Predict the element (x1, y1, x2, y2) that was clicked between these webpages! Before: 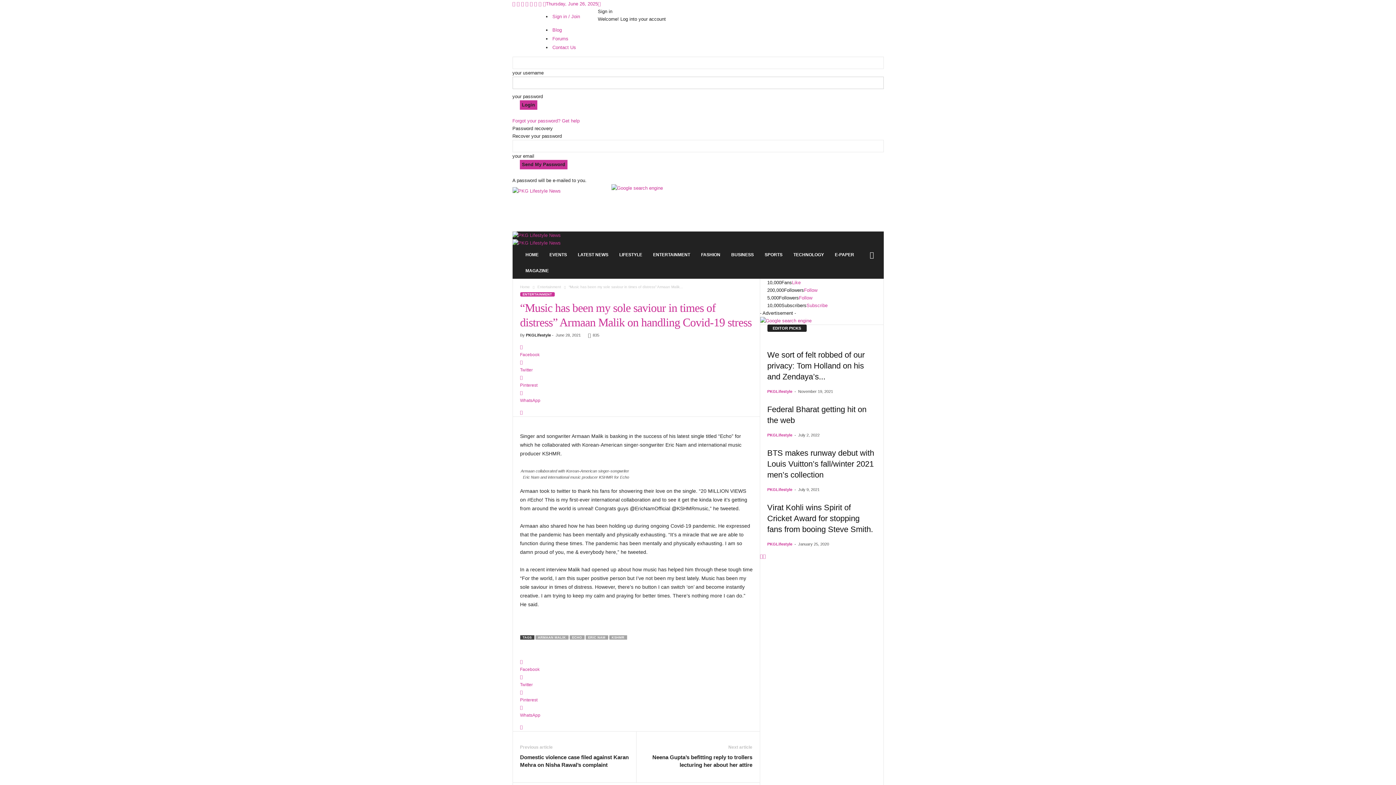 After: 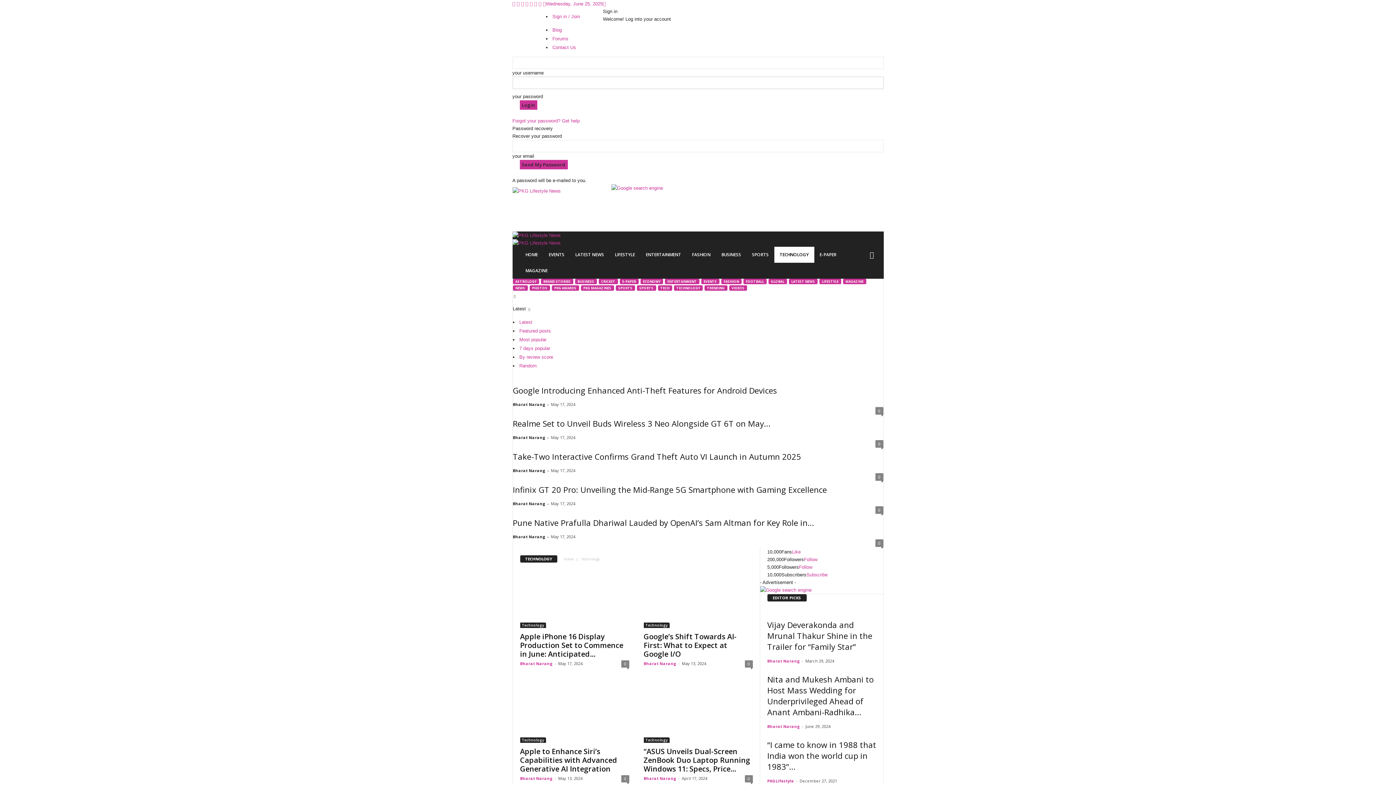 Action: bbox: (788, 246, 829, 262) label: TECHNOLOGY